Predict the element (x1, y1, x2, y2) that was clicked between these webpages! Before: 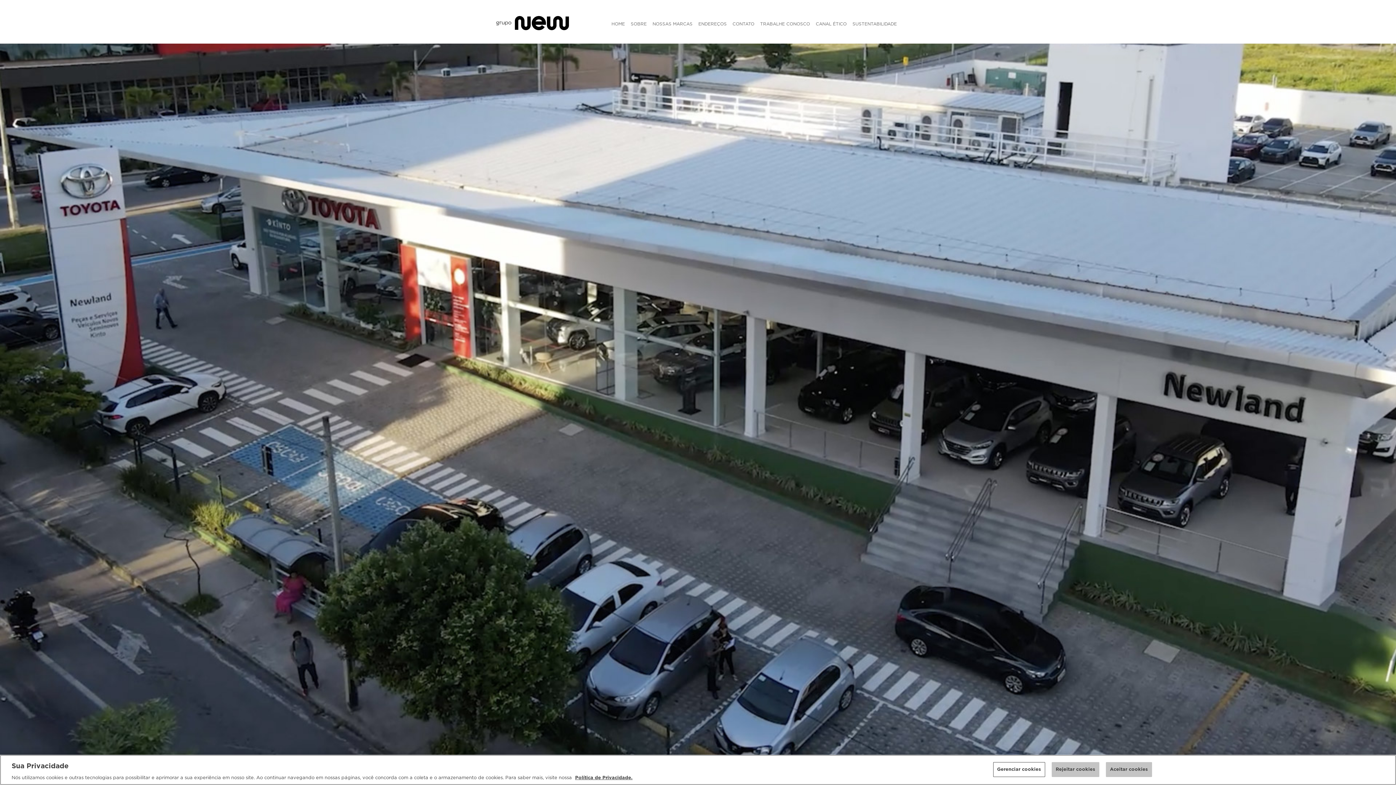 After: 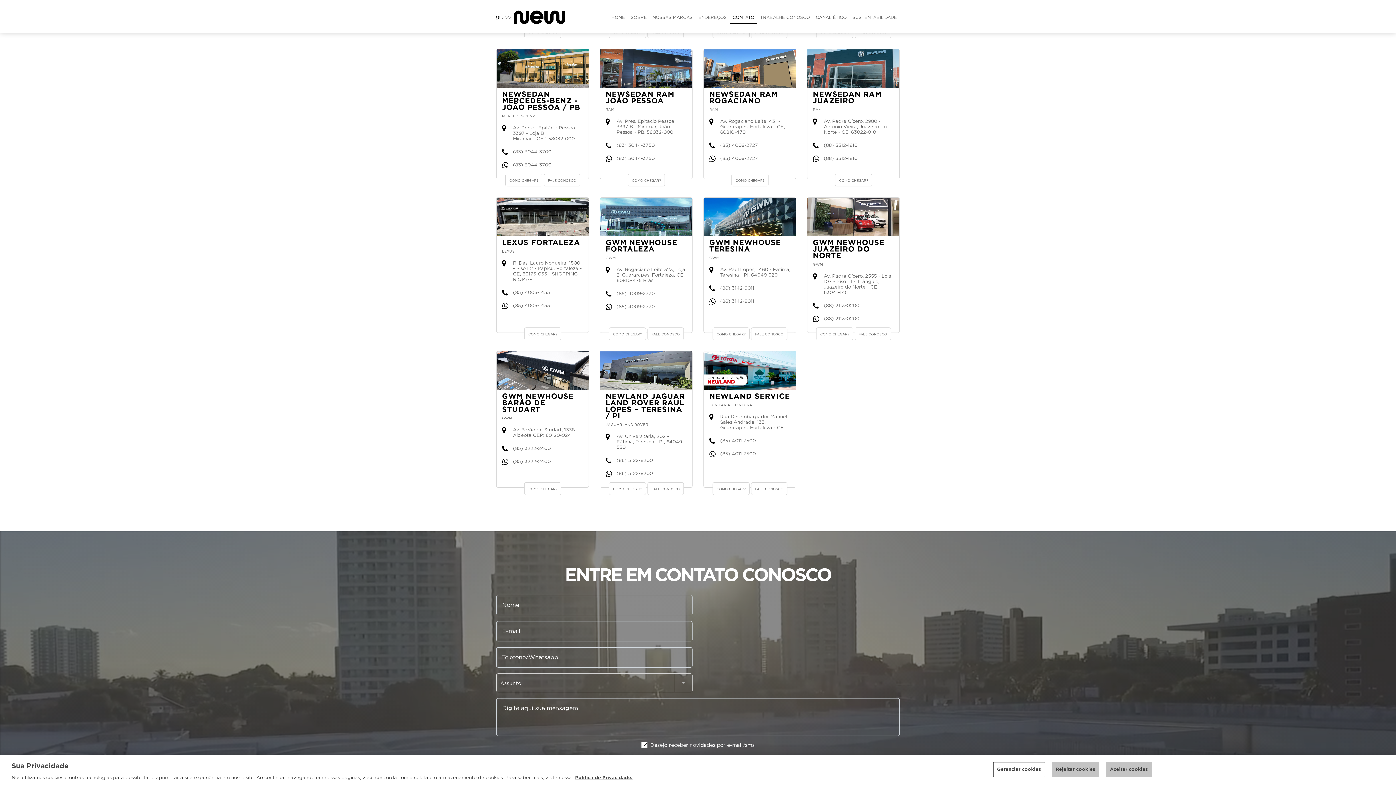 Action: bbox: (729, 17, 757, 30) label: CONTATO